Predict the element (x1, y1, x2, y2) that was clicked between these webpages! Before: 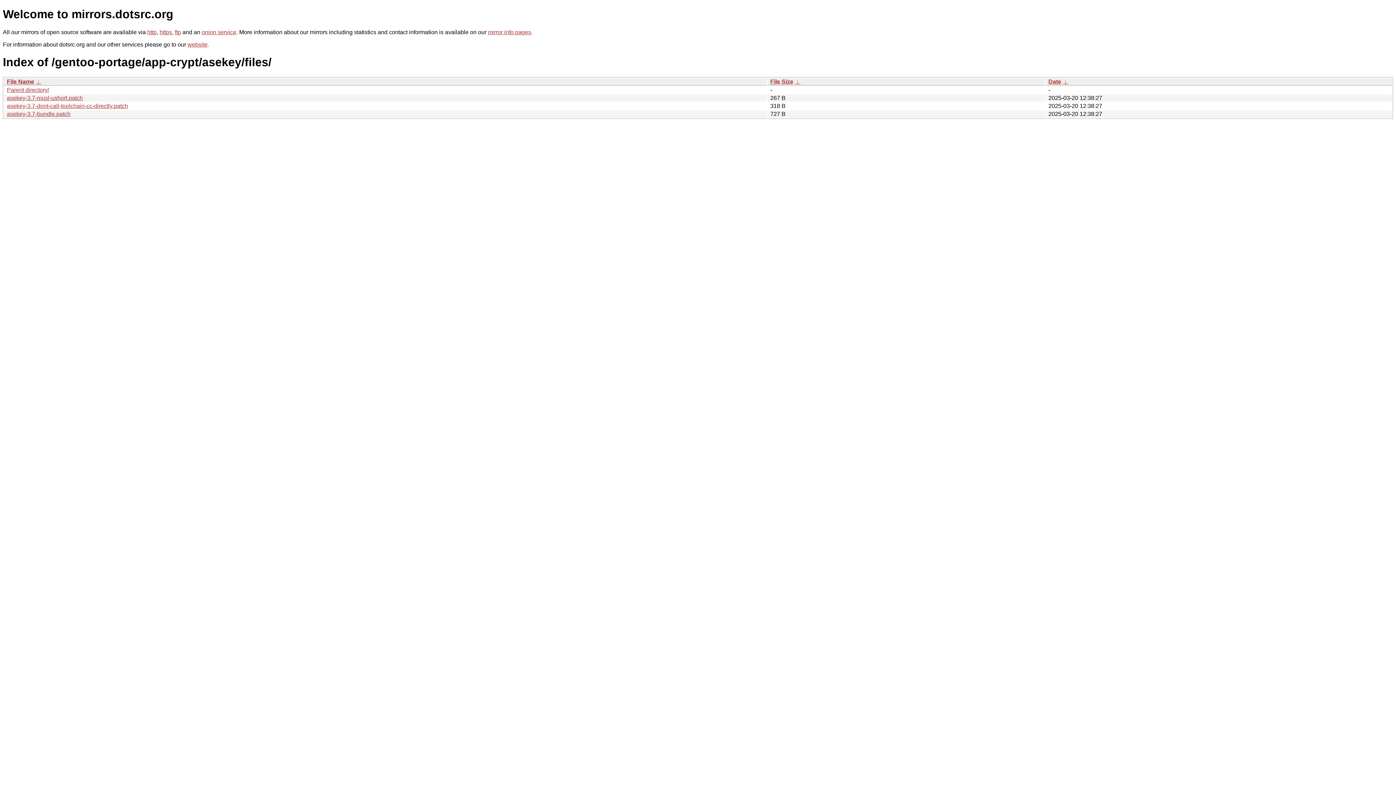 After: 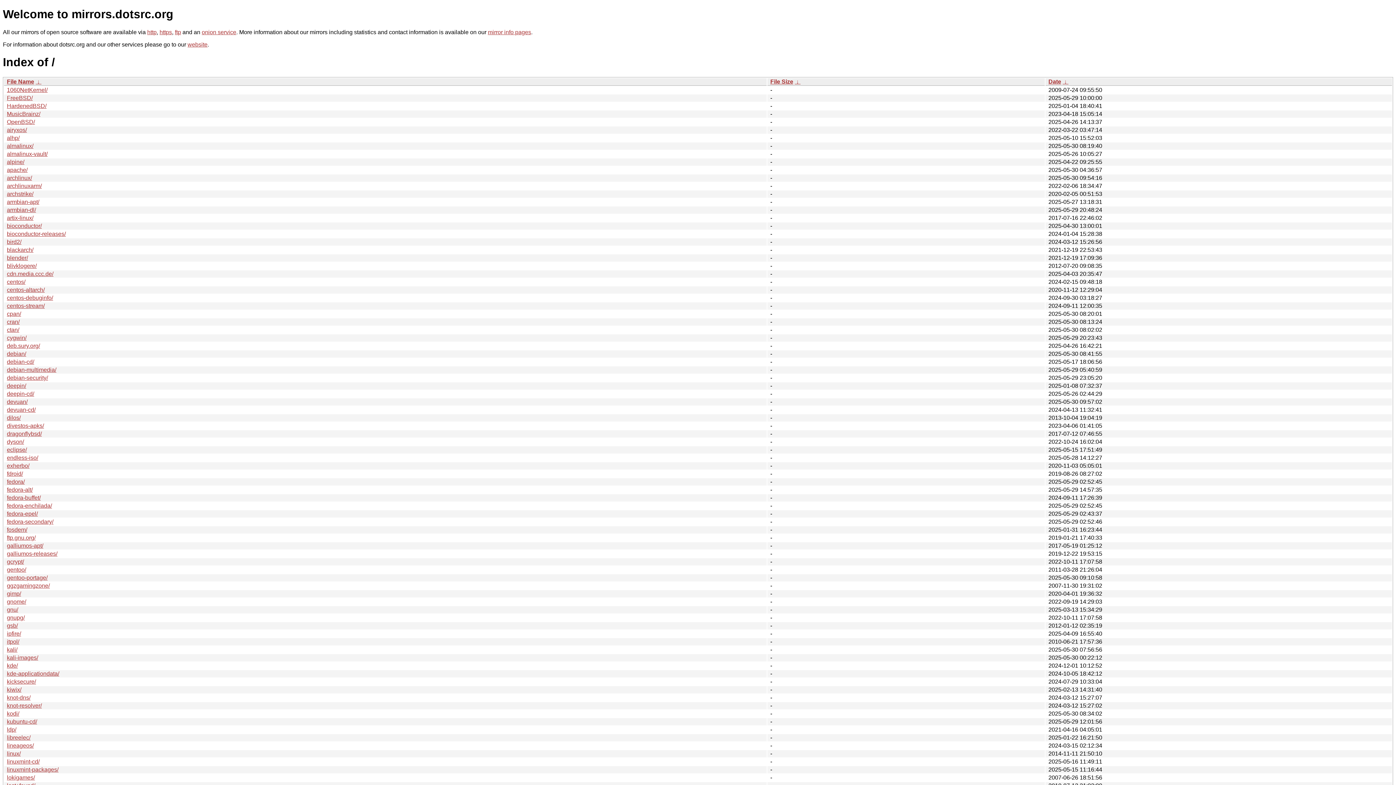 Action: label: https bbox: (159, 29, 172, 35)